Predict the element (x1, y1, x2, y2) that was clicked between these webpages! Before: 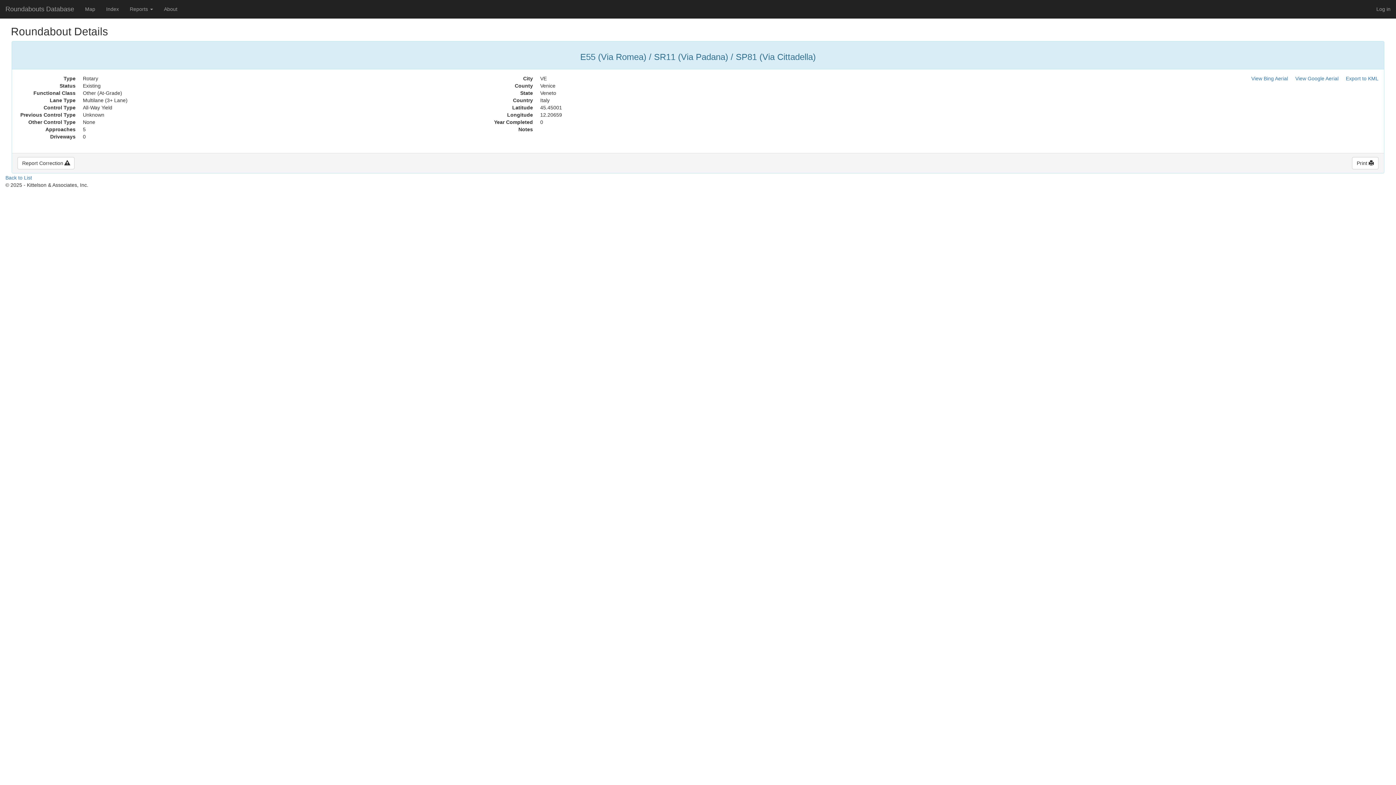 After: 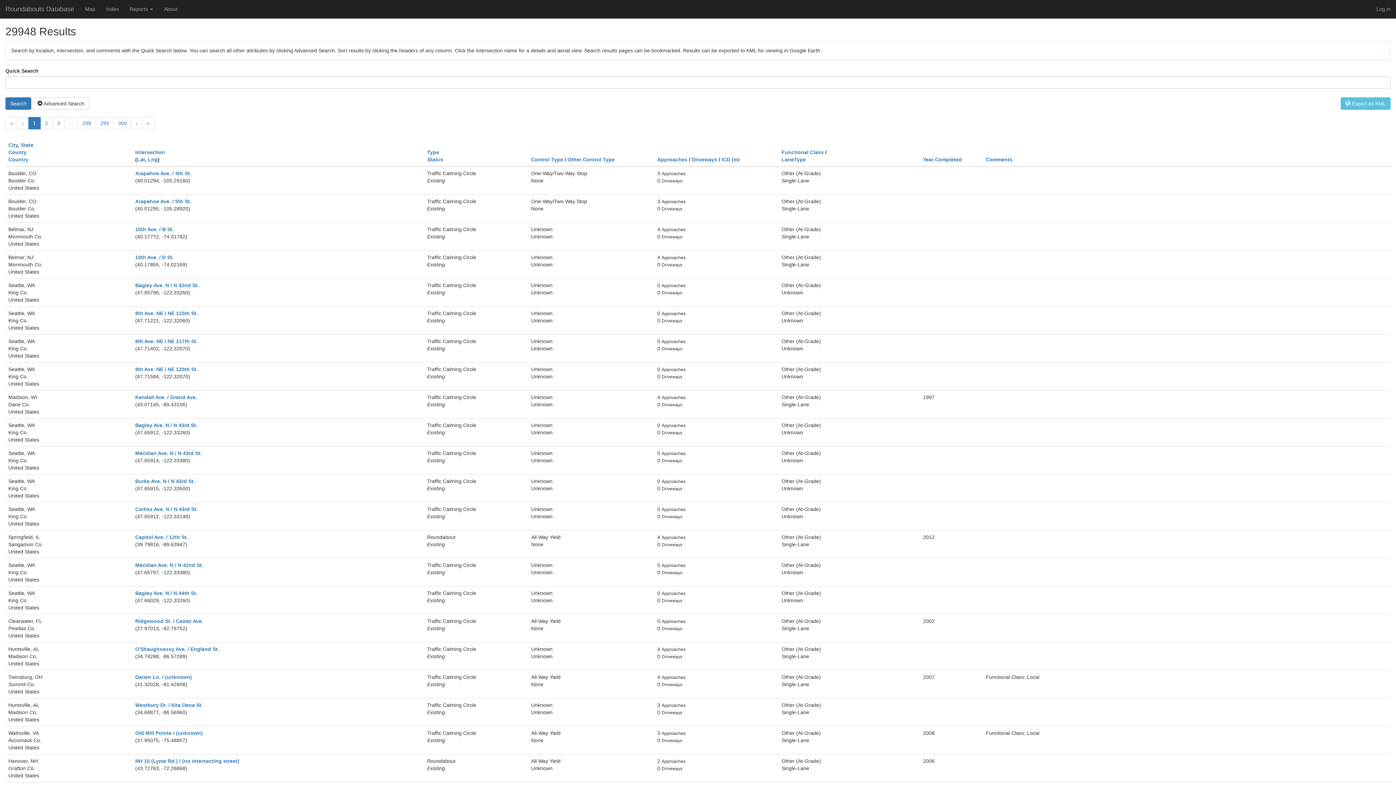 Action: bbox: (100, 0, 124, 18) label: Index